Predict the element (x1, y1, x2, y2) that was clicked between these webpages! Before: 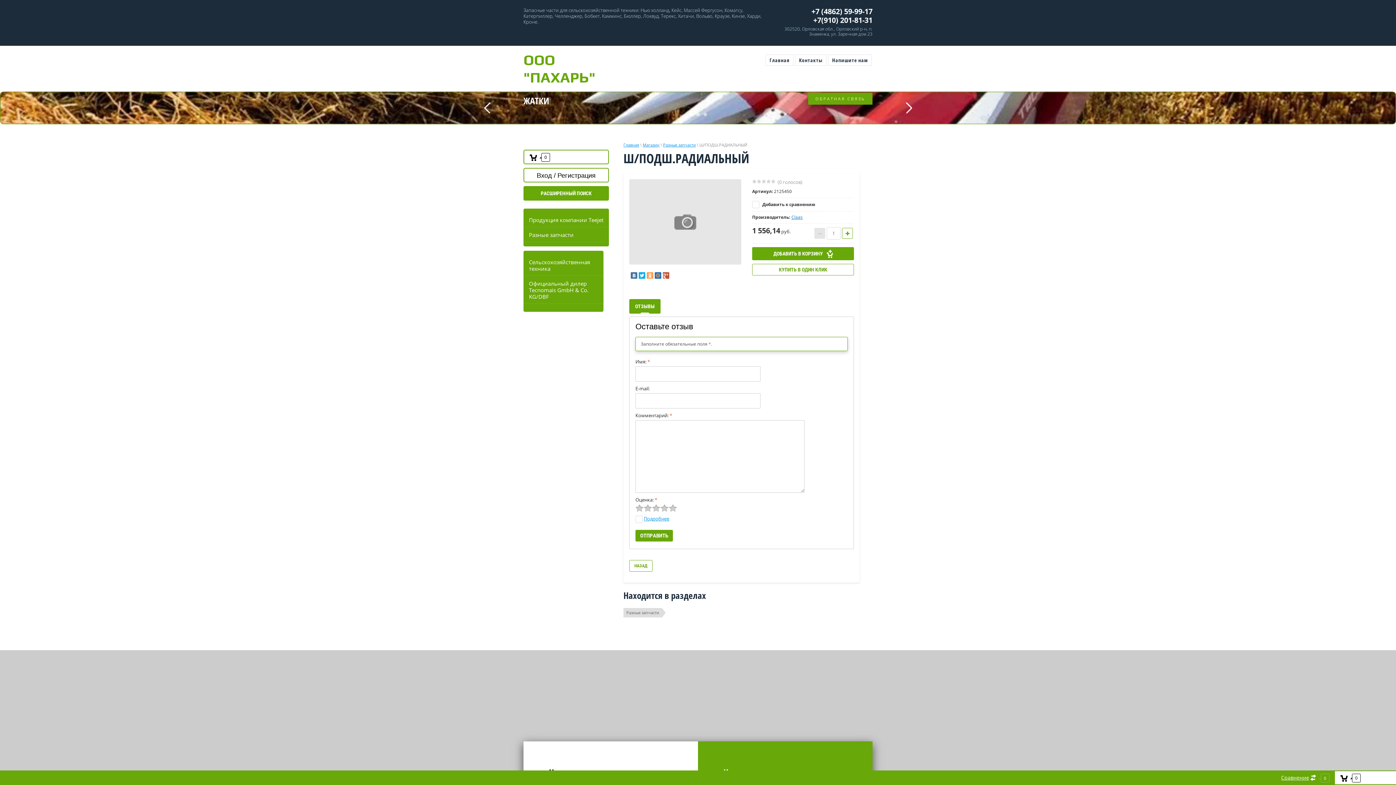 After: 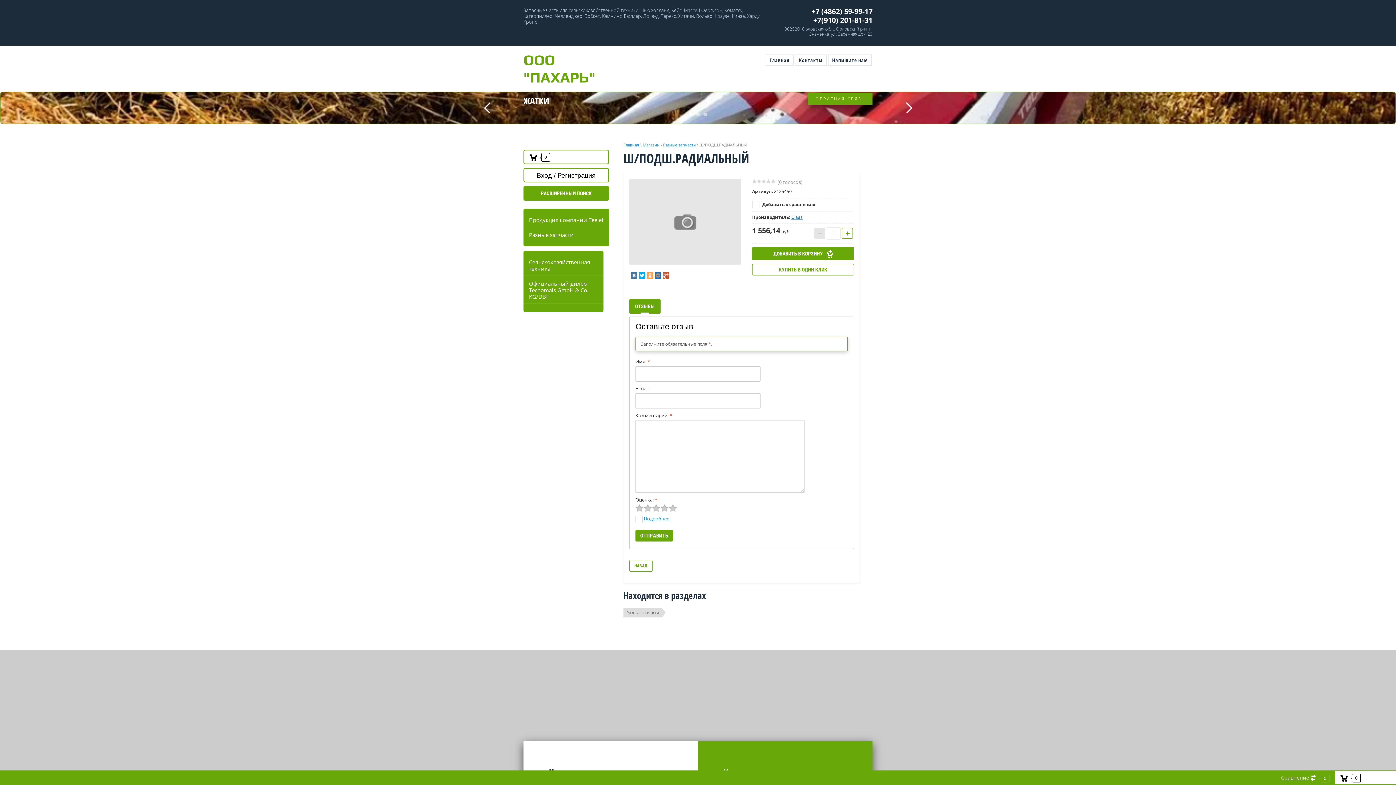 Action: bbox: (901, 100, 916, 115)